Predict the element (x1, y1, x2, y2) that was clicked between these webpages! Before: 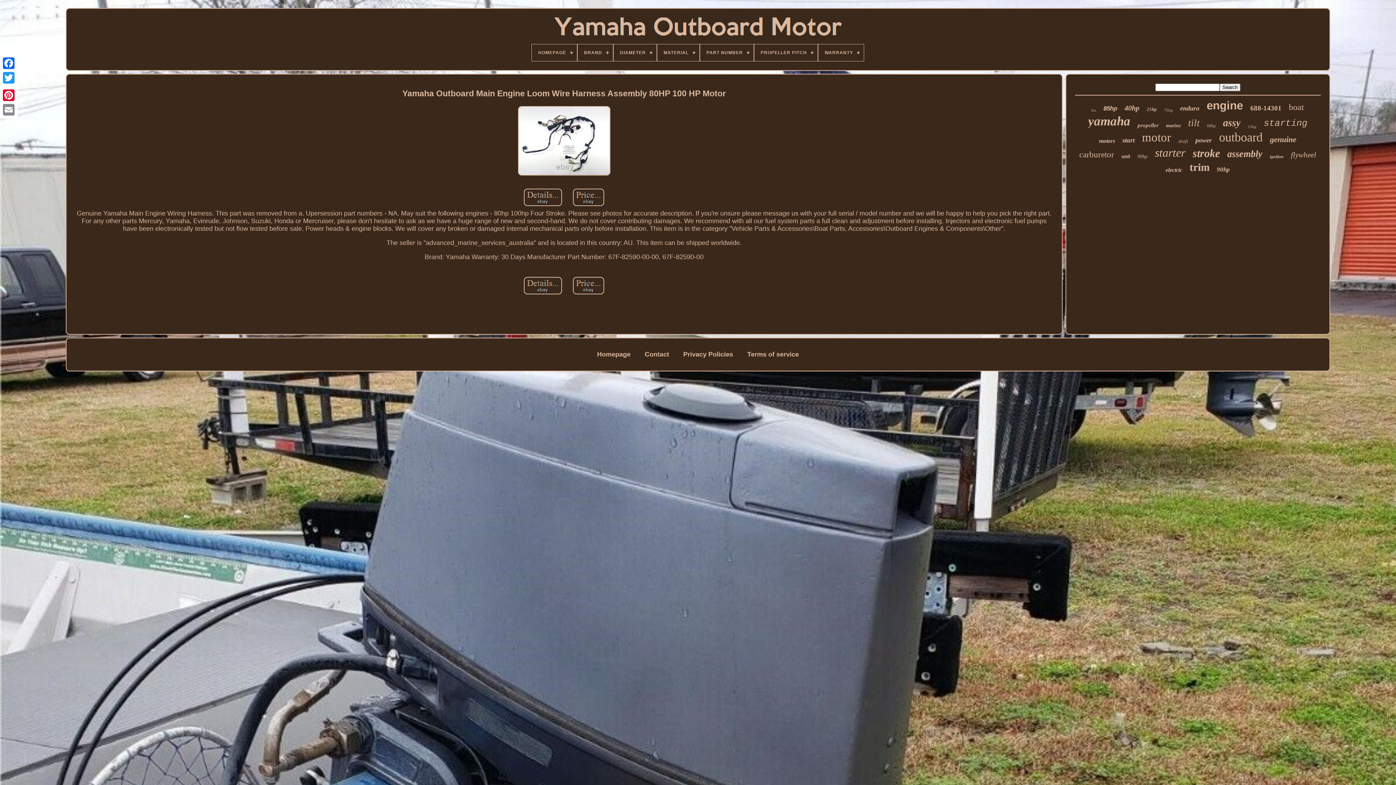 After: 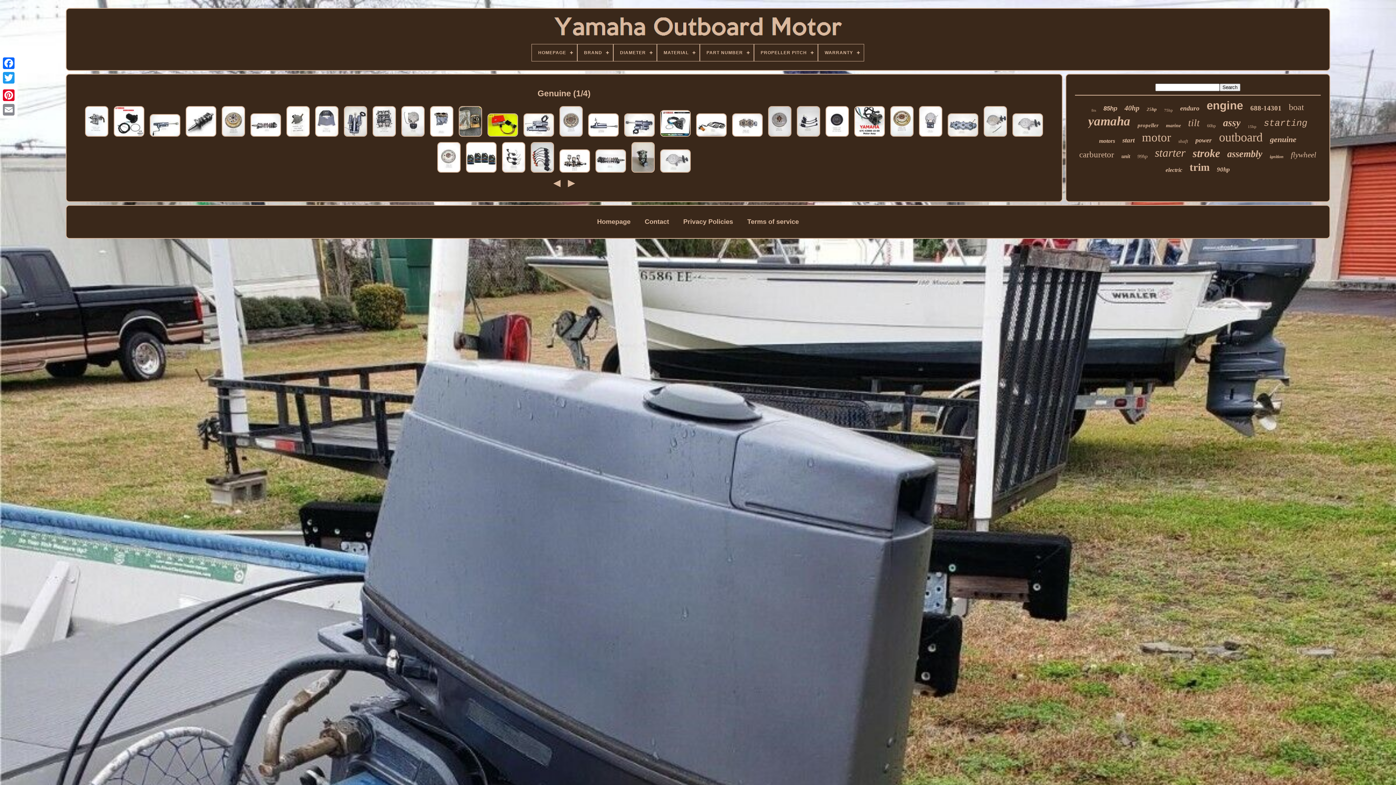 Action: label: genuine bbox: (1270, 134, 1296, 144)